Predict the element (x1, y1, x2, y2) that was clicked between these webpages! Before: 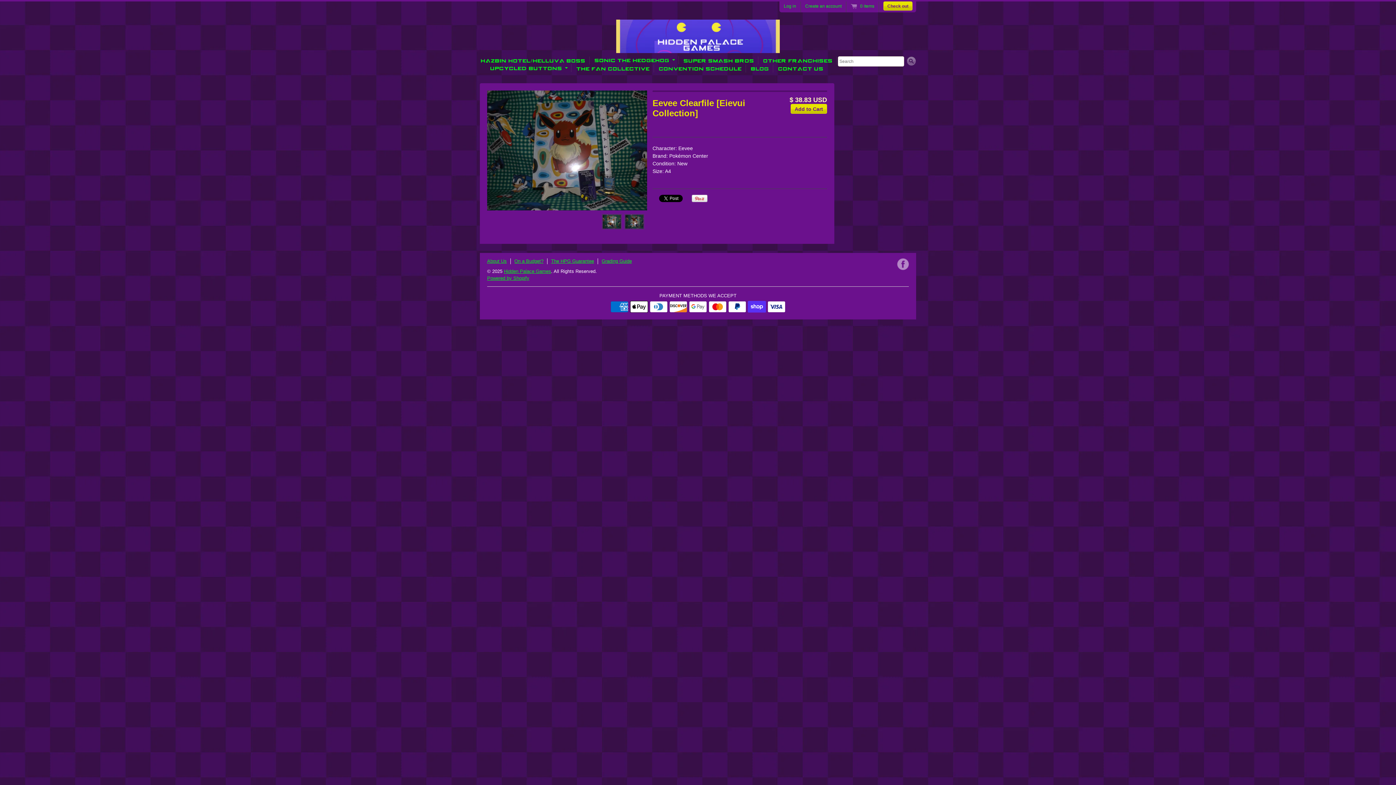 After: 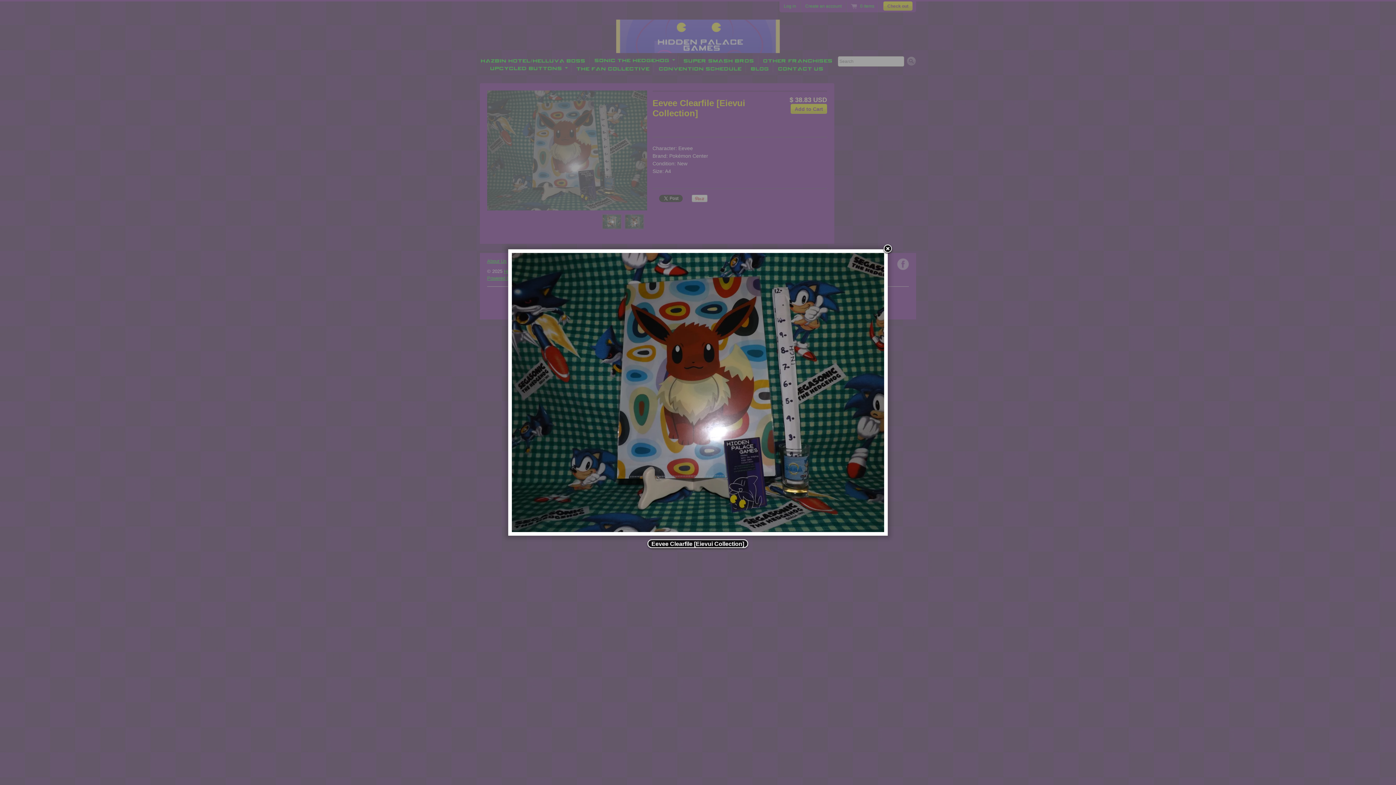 Action: bbox: (487, 90, 647, 210)